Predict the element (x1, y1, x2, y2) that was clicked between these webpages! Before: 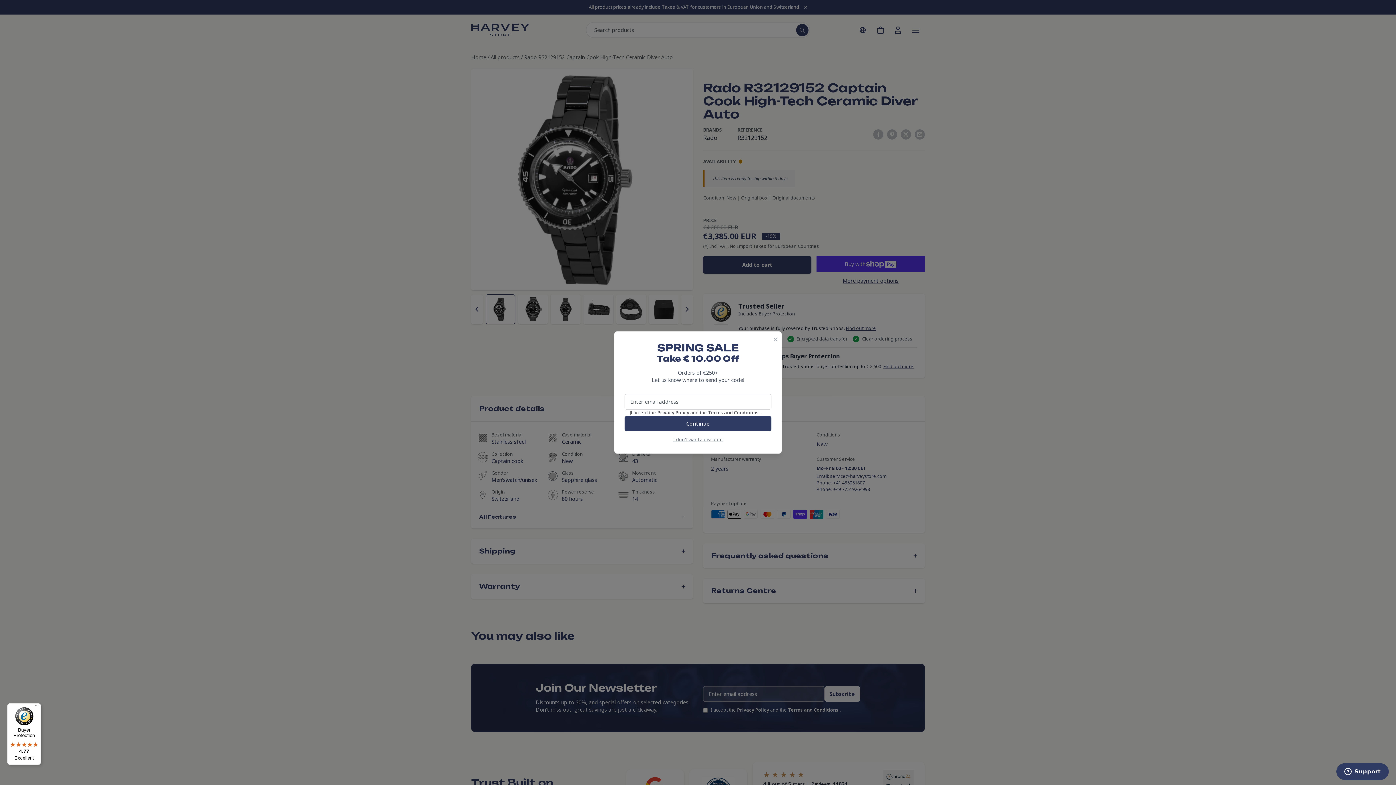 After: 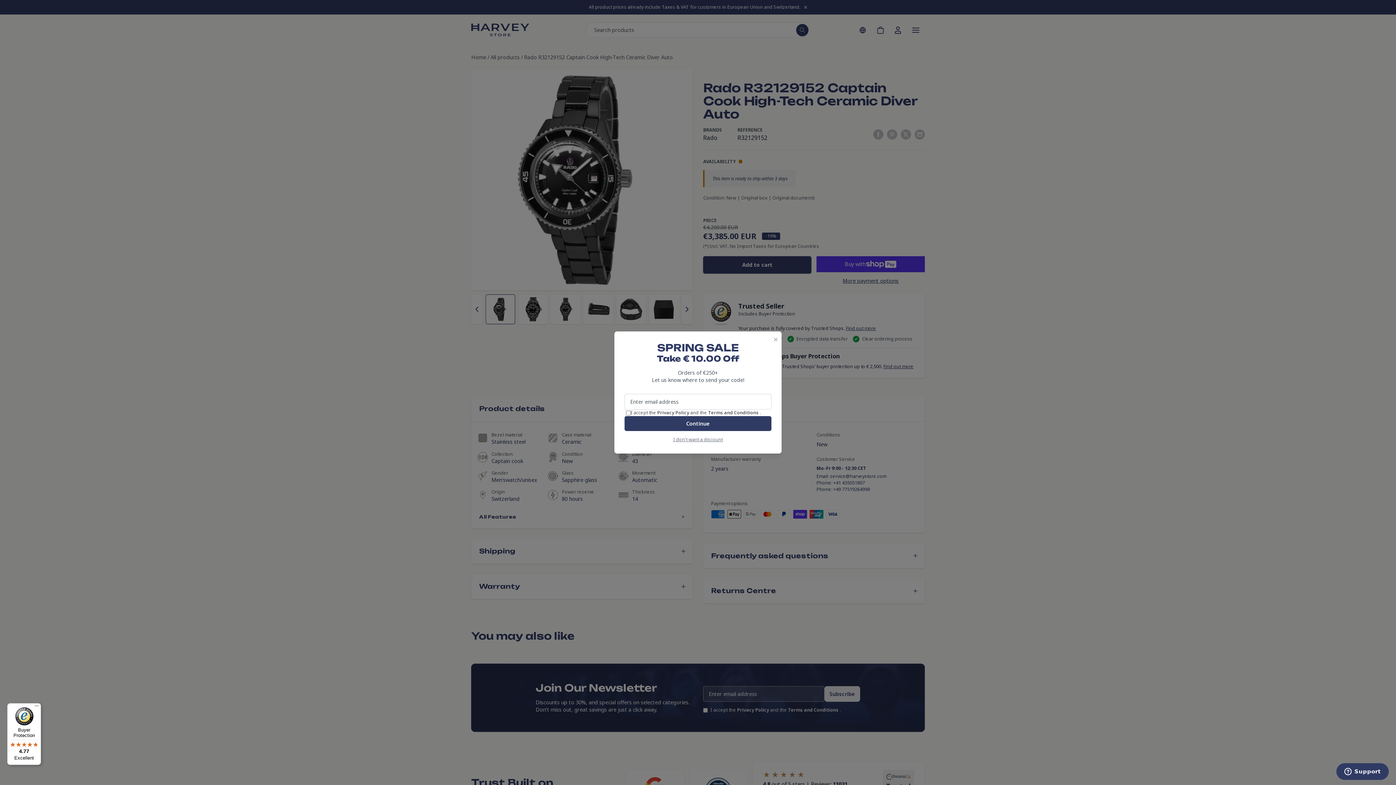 Action: label: Buyer Protection

4.77

Excellent bbox: (7, 703, 41, 765)